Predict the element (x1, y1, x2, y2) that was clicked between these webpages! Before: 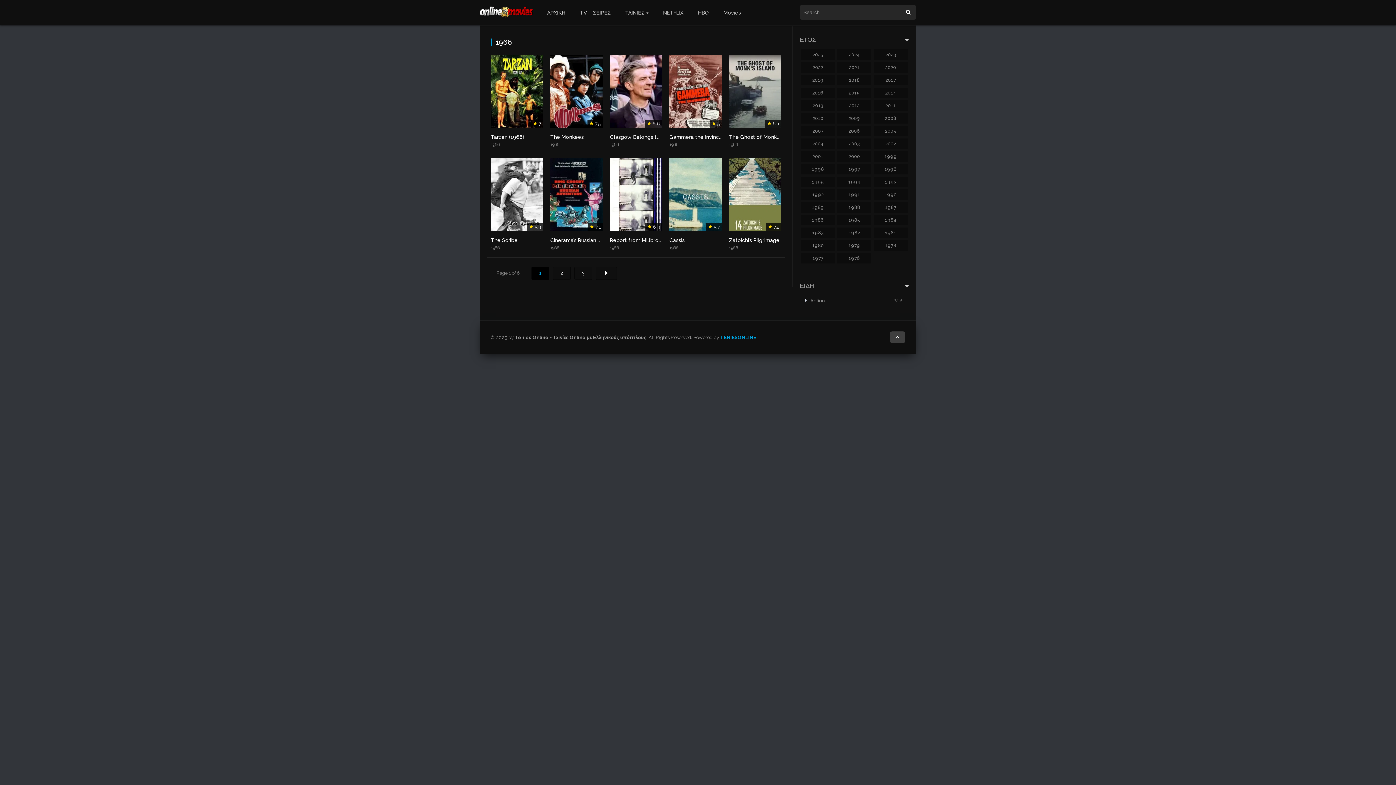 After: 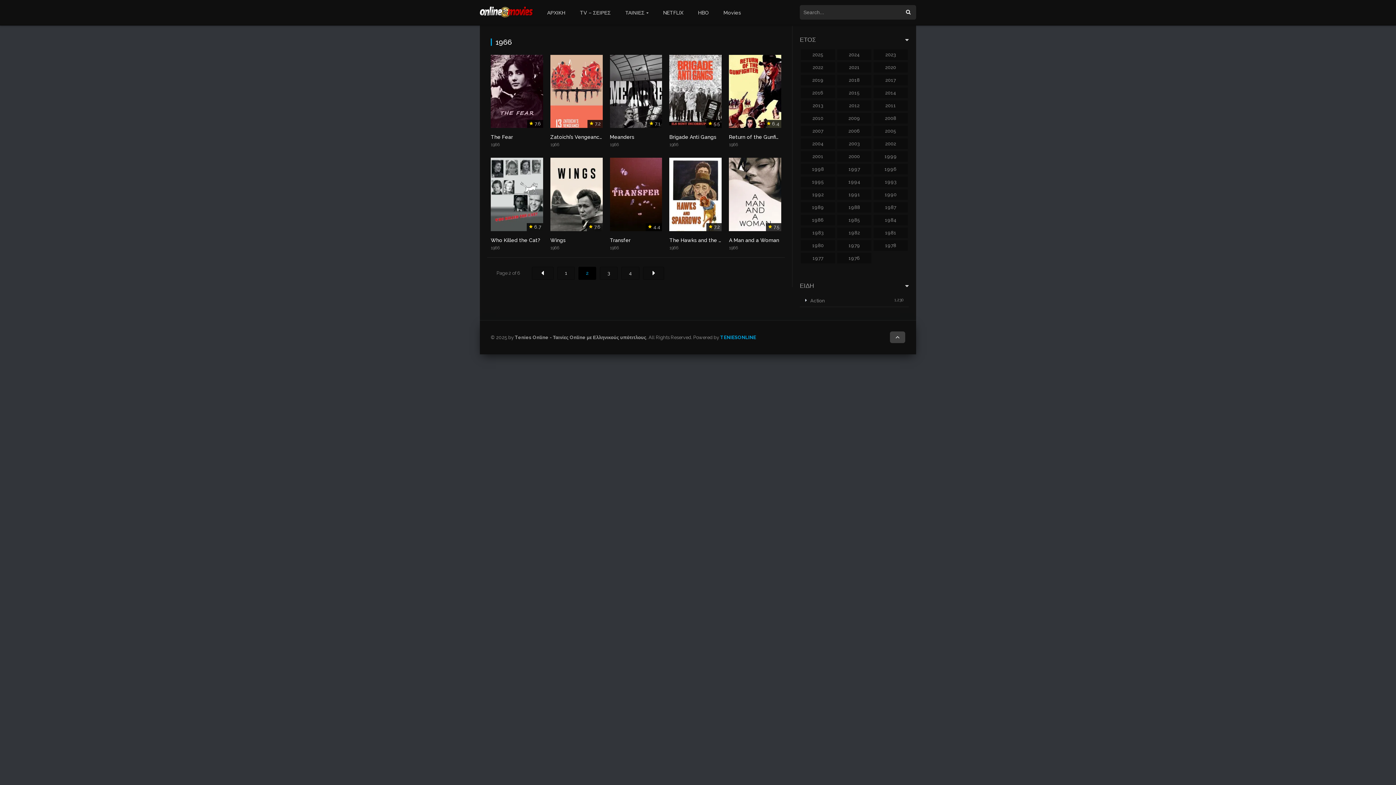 Action: bbox: (553, 266, 570, 279) label: 2